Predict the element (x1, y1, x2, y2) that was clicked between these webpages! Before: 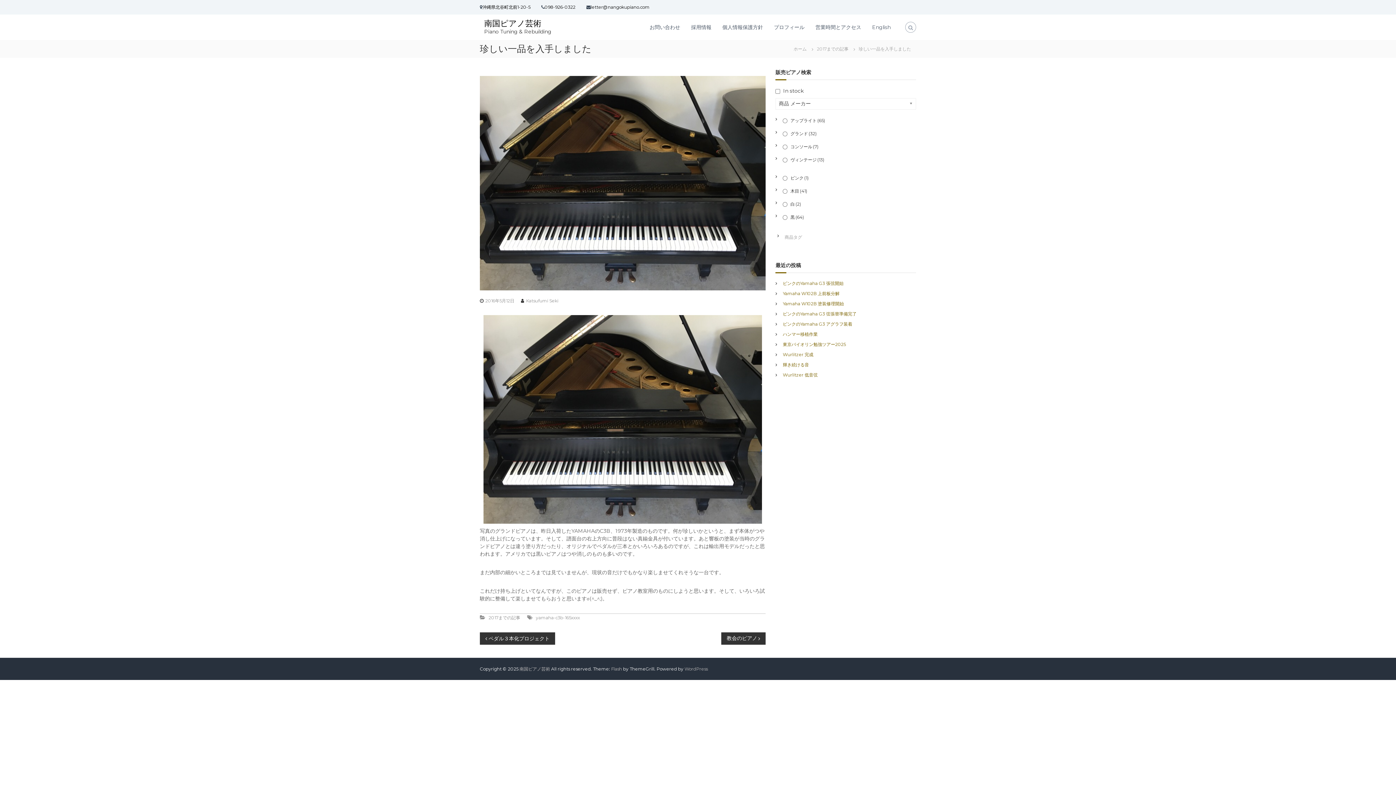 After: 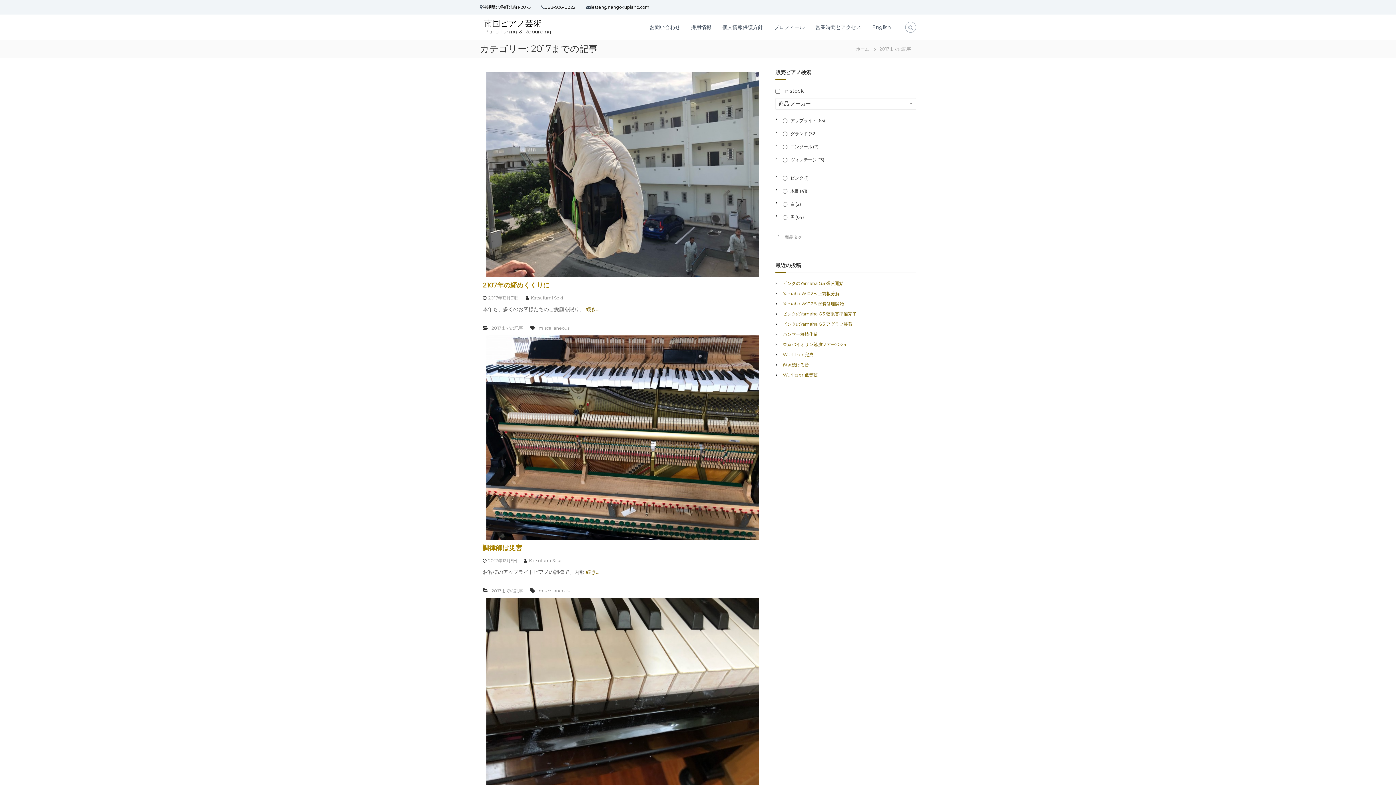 Action: label: 2017までの記事 bbox: (817, 46, 848, 51)